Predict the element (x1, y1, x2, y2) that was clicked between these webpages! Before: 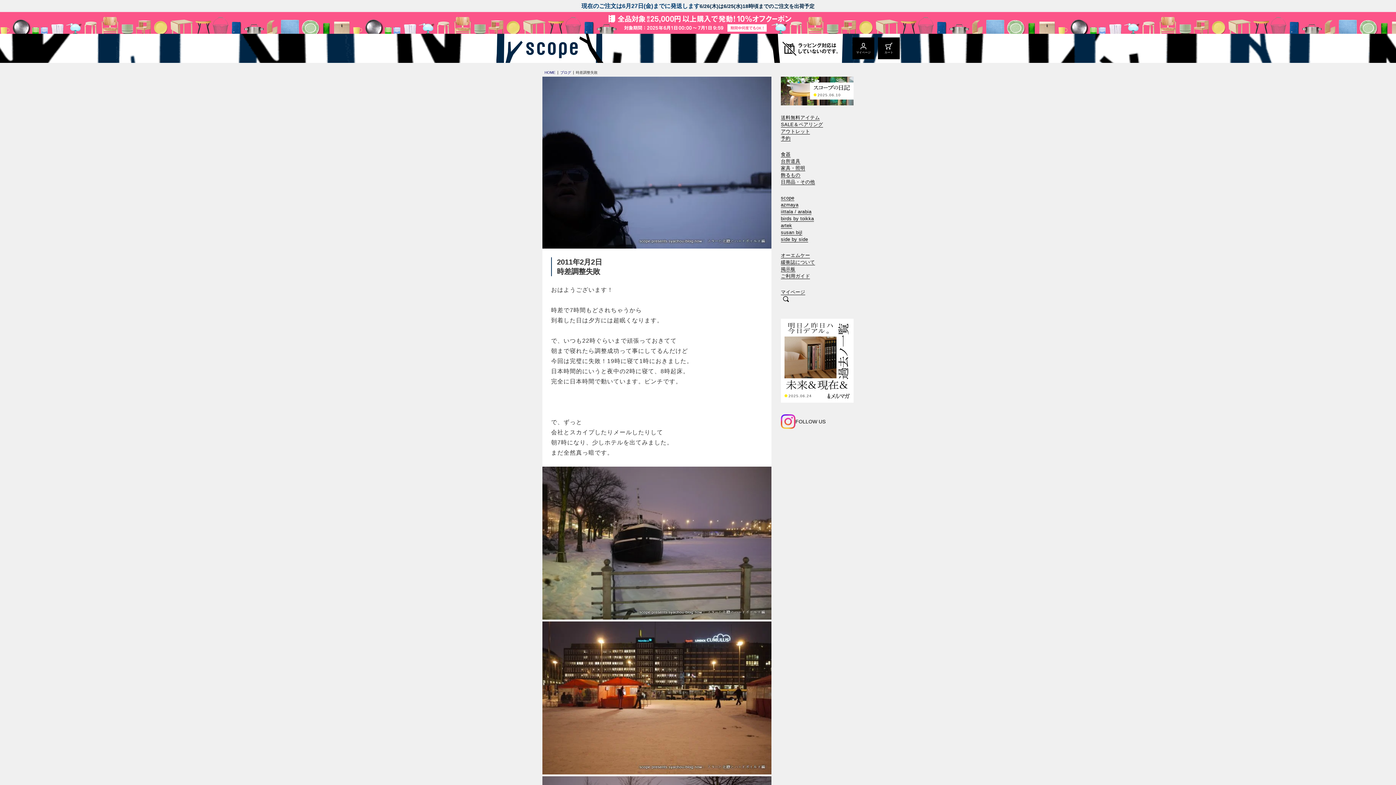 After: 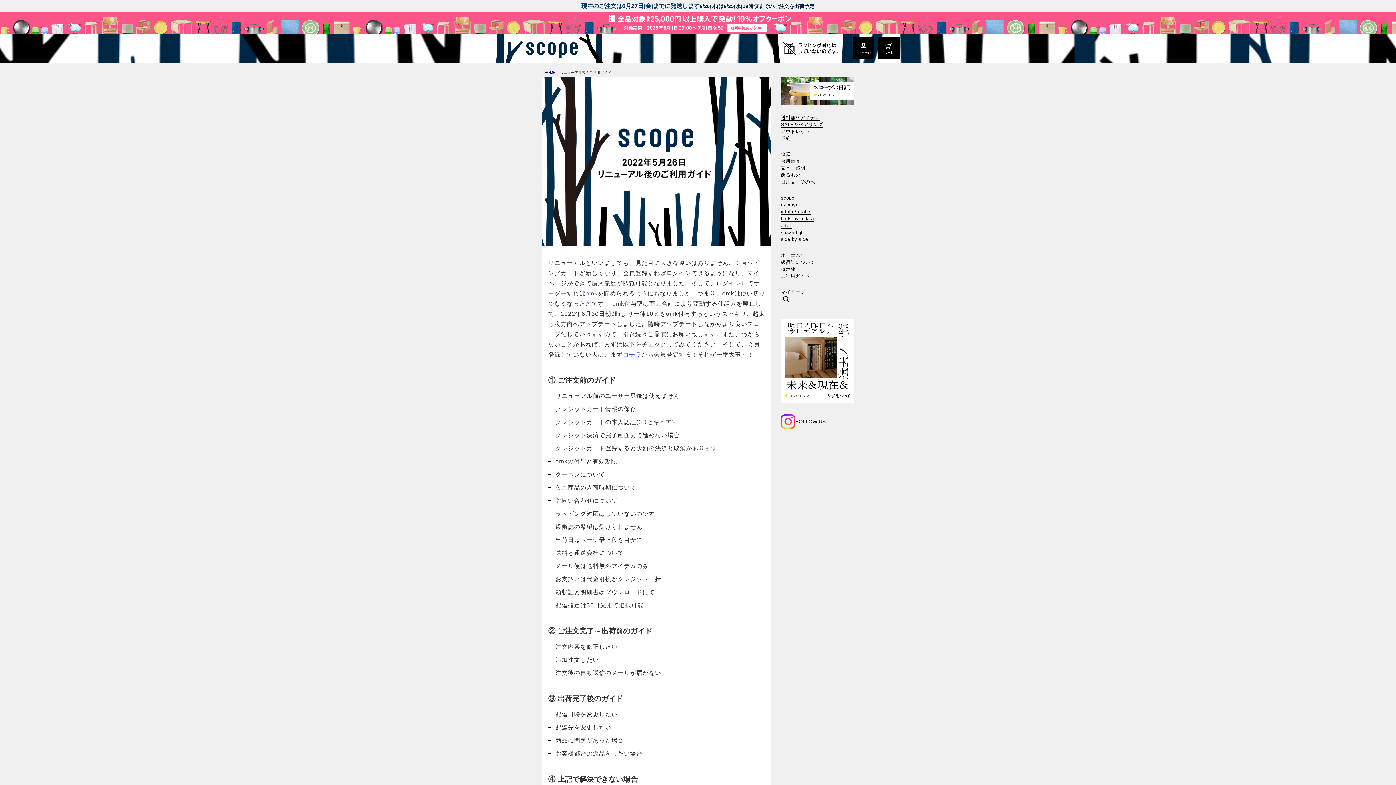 Action: label: ご利用ガイド bbox: (781, 273, 810, 279)